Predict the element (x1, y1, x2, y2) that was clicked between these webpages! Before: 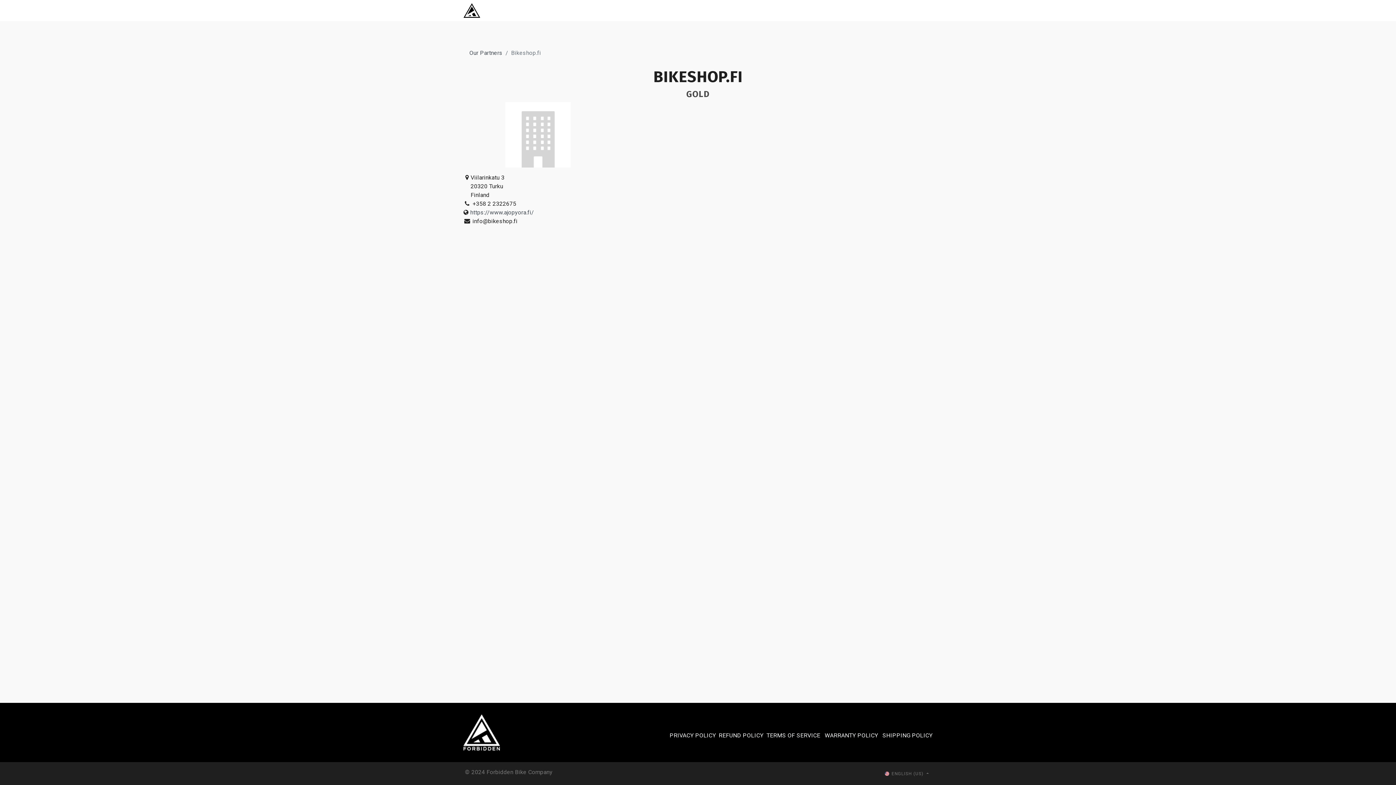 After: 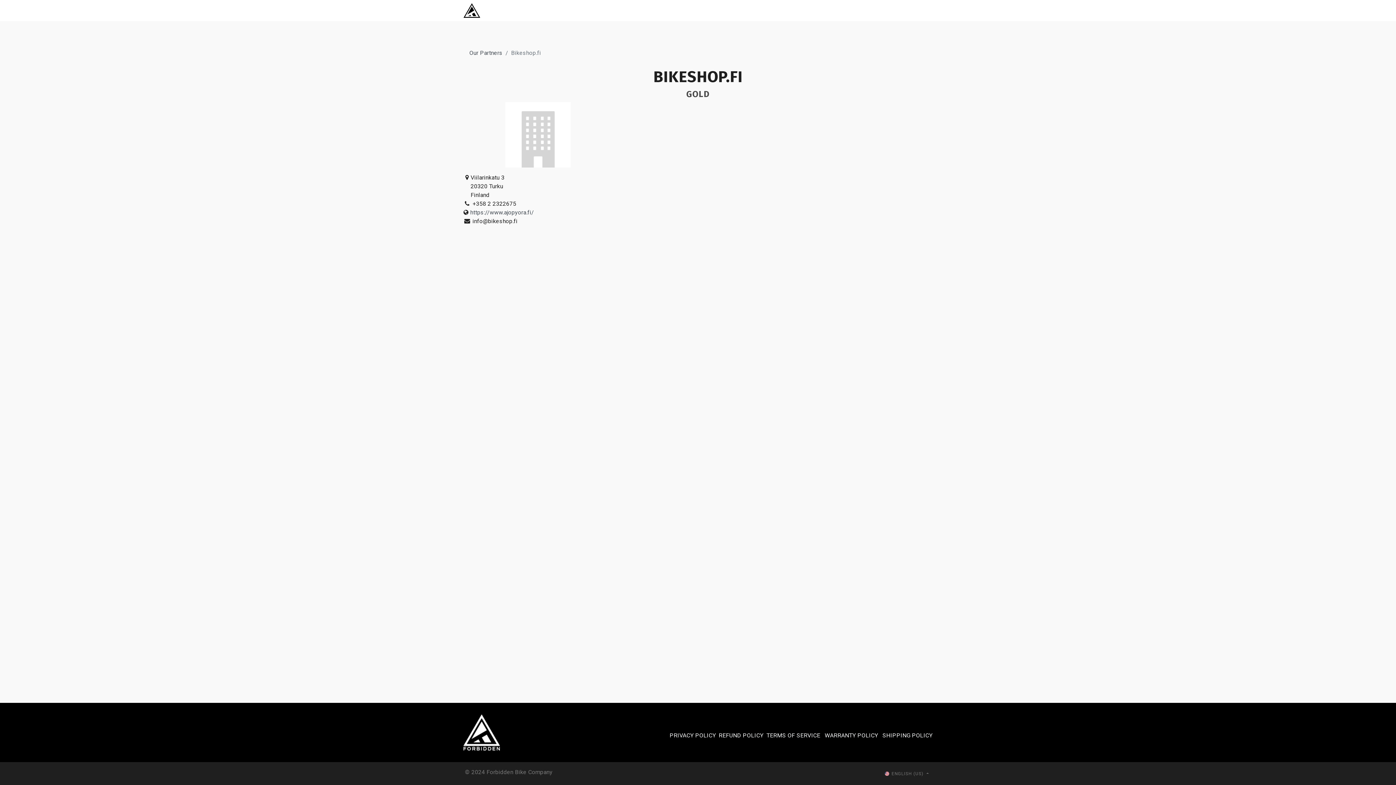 Action: label: SHOP  bbox: (580, 2, 622, 17)